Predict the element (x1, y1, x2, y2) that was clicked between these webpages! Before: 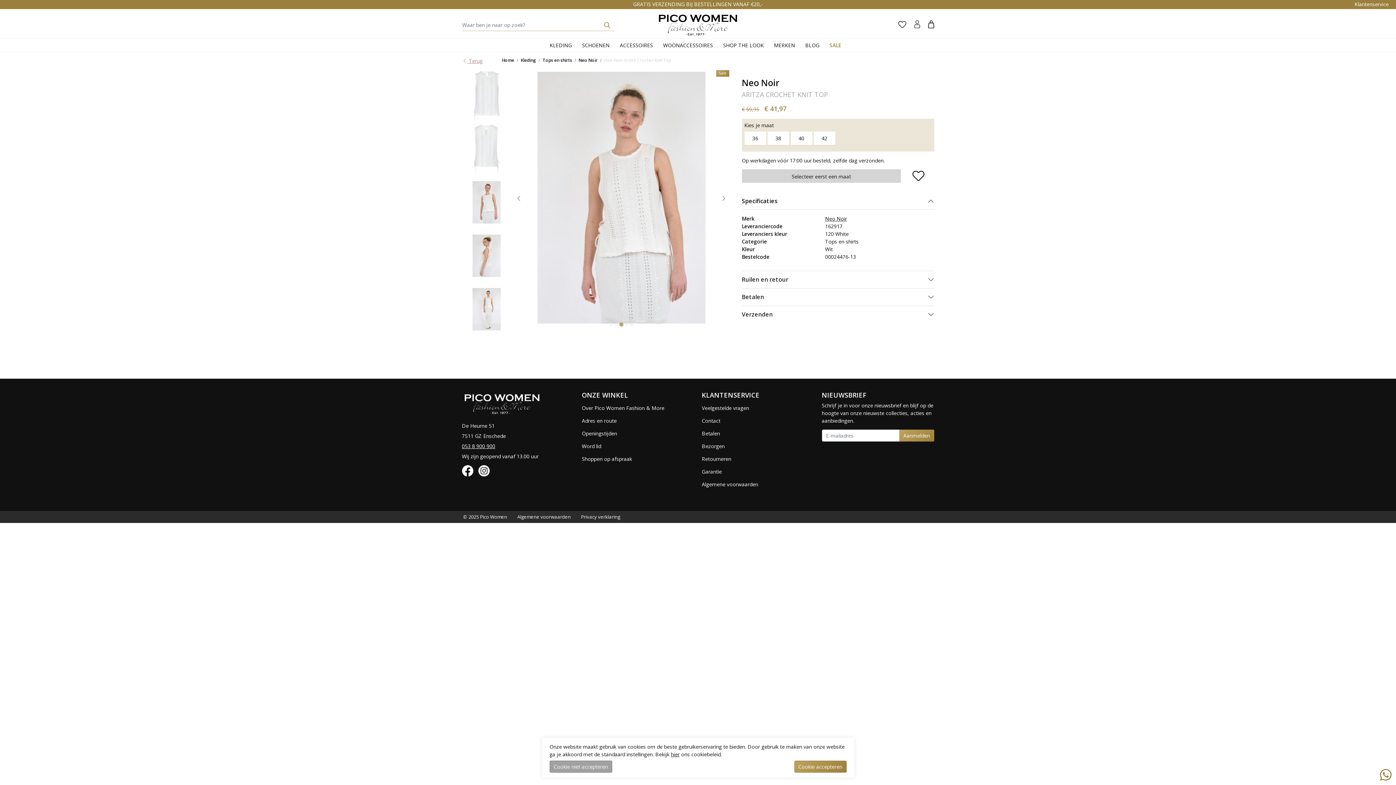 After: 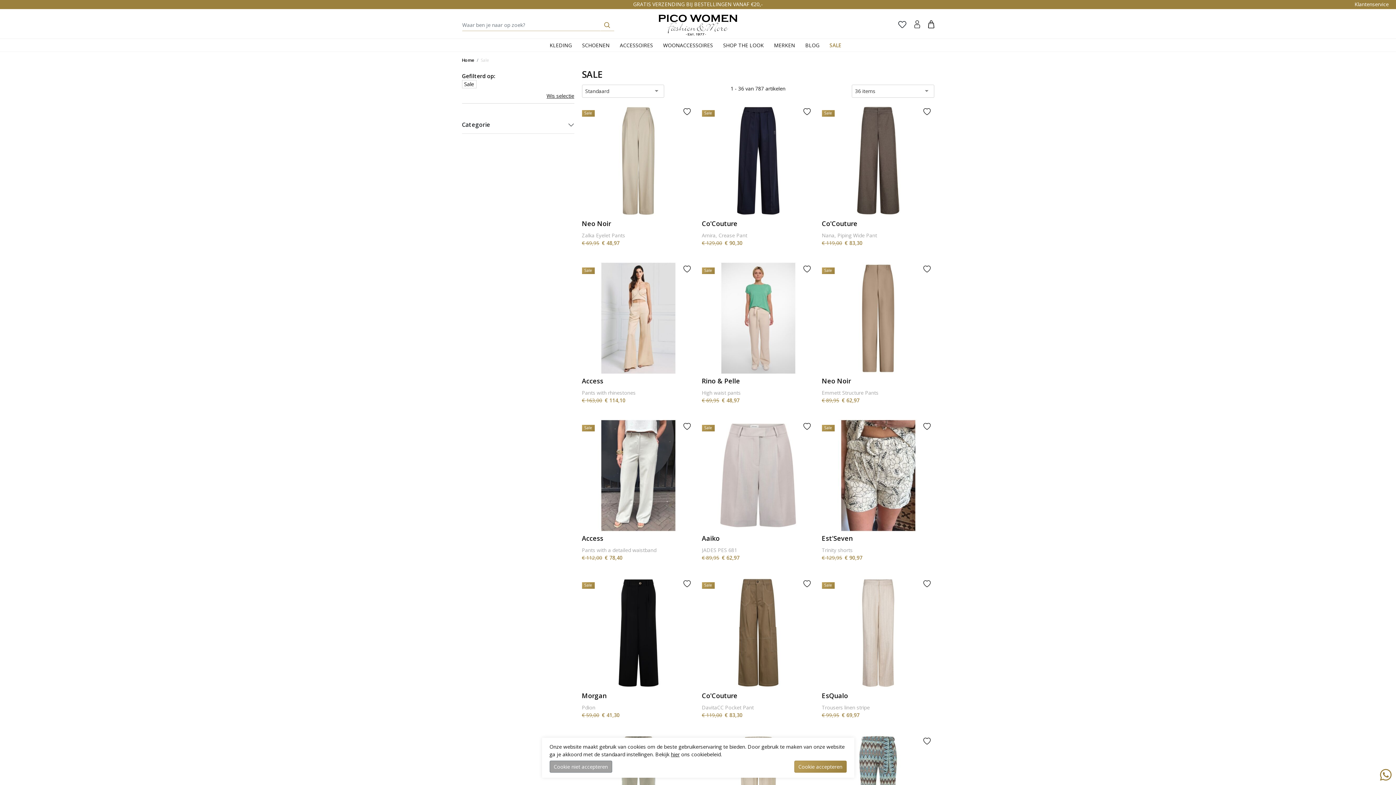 Action: label: SALE bbox: (824, 38, 846, 51)